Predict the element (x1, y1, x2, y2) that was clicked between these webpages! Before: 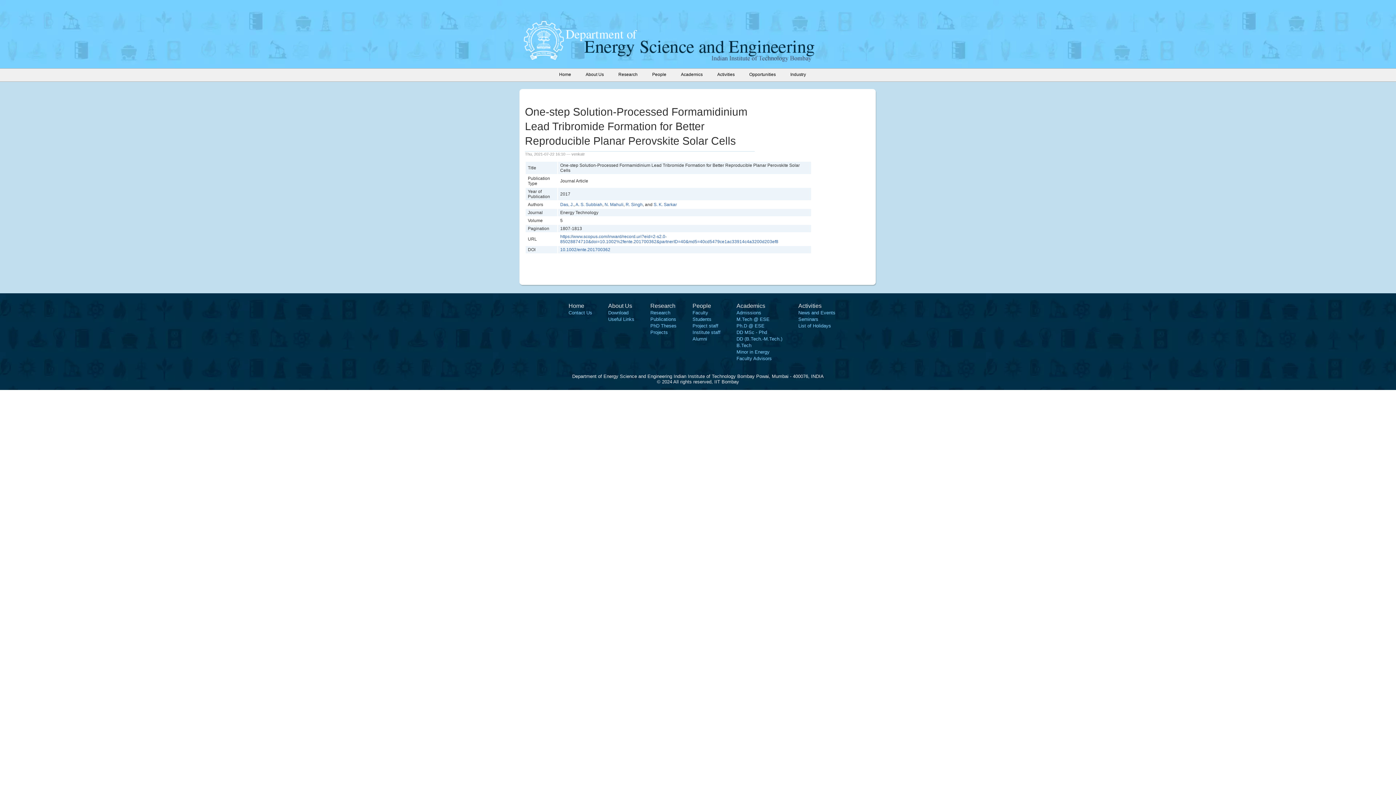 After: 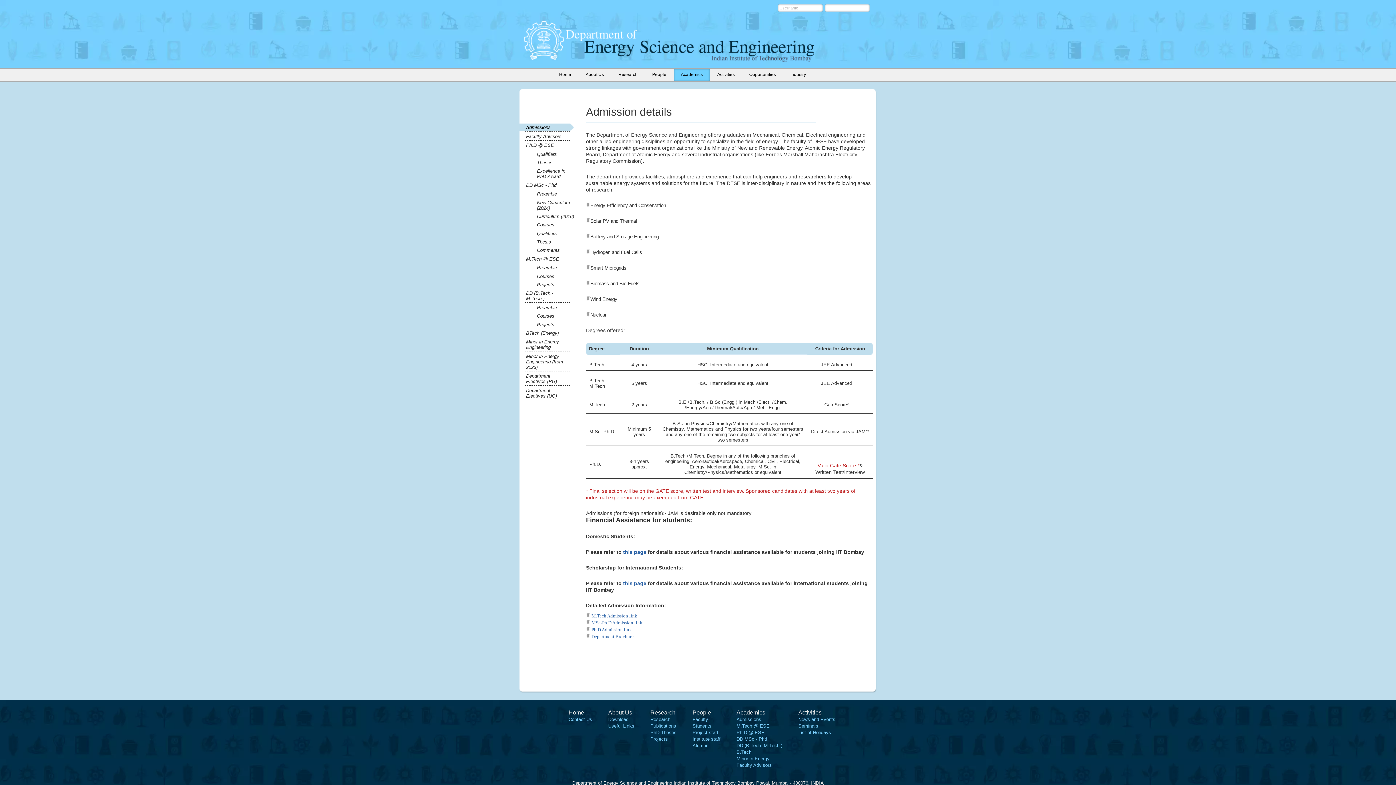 Action: label: Admissions bbox: (736, 310, 761, 315)